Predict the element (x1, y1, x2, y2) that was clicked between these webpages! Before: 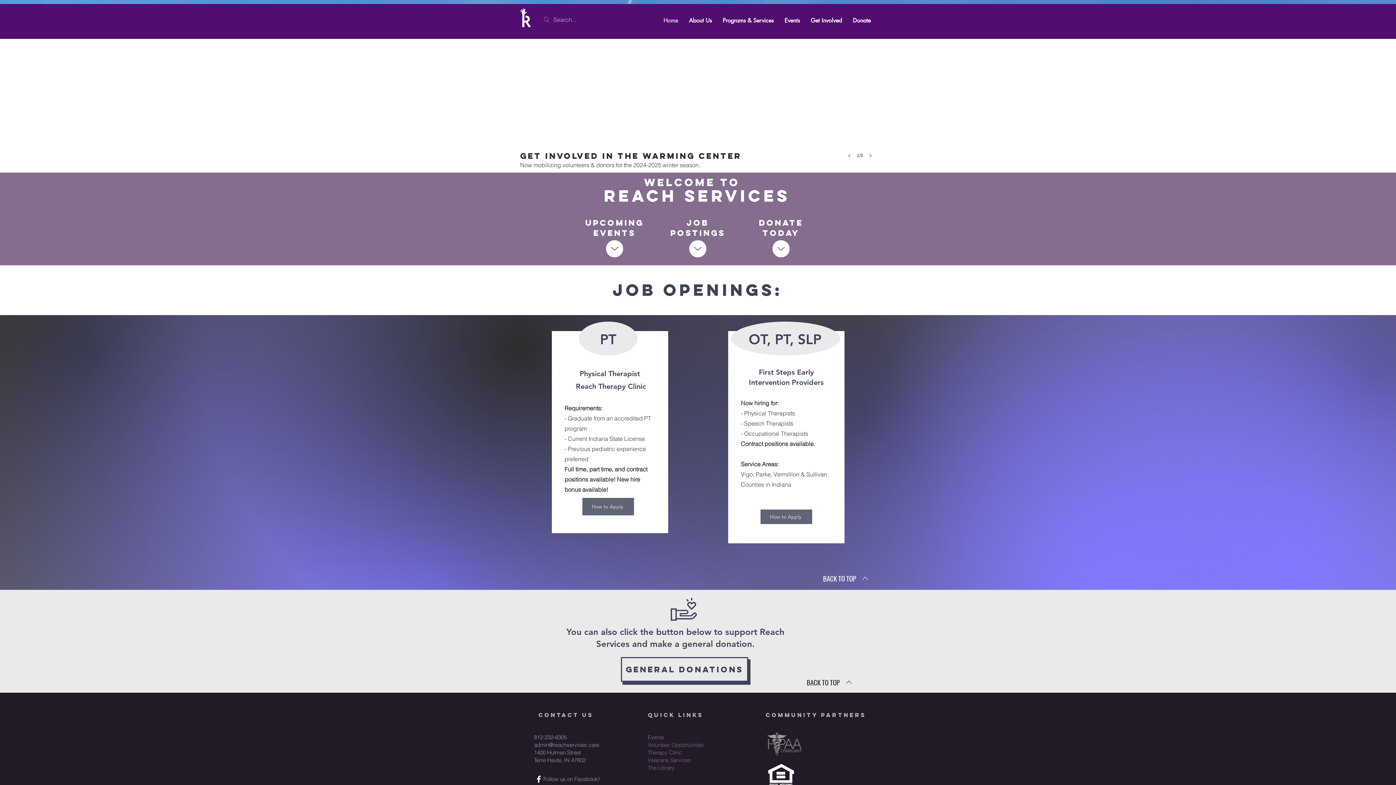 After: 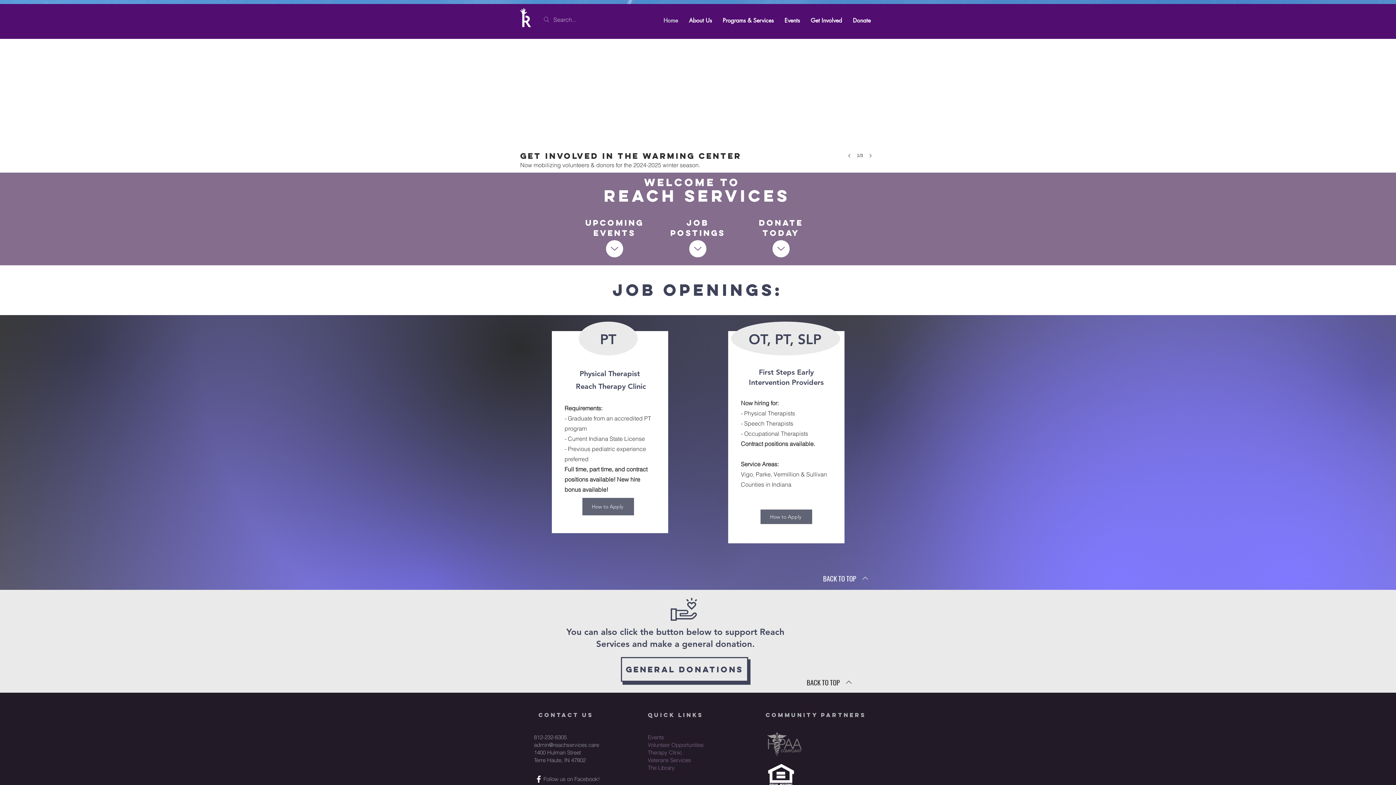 Action: bbox: (759, 217, 803, 238) label: donate today